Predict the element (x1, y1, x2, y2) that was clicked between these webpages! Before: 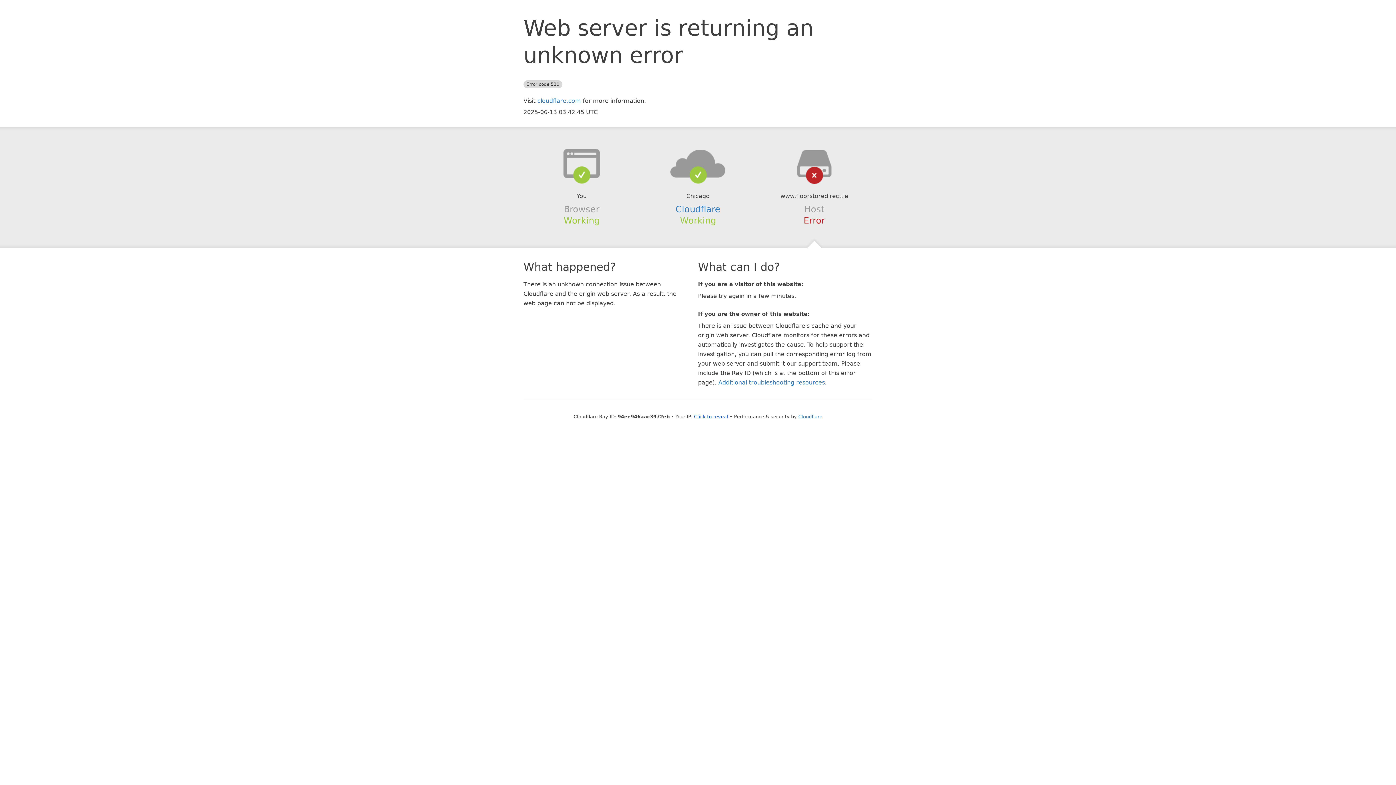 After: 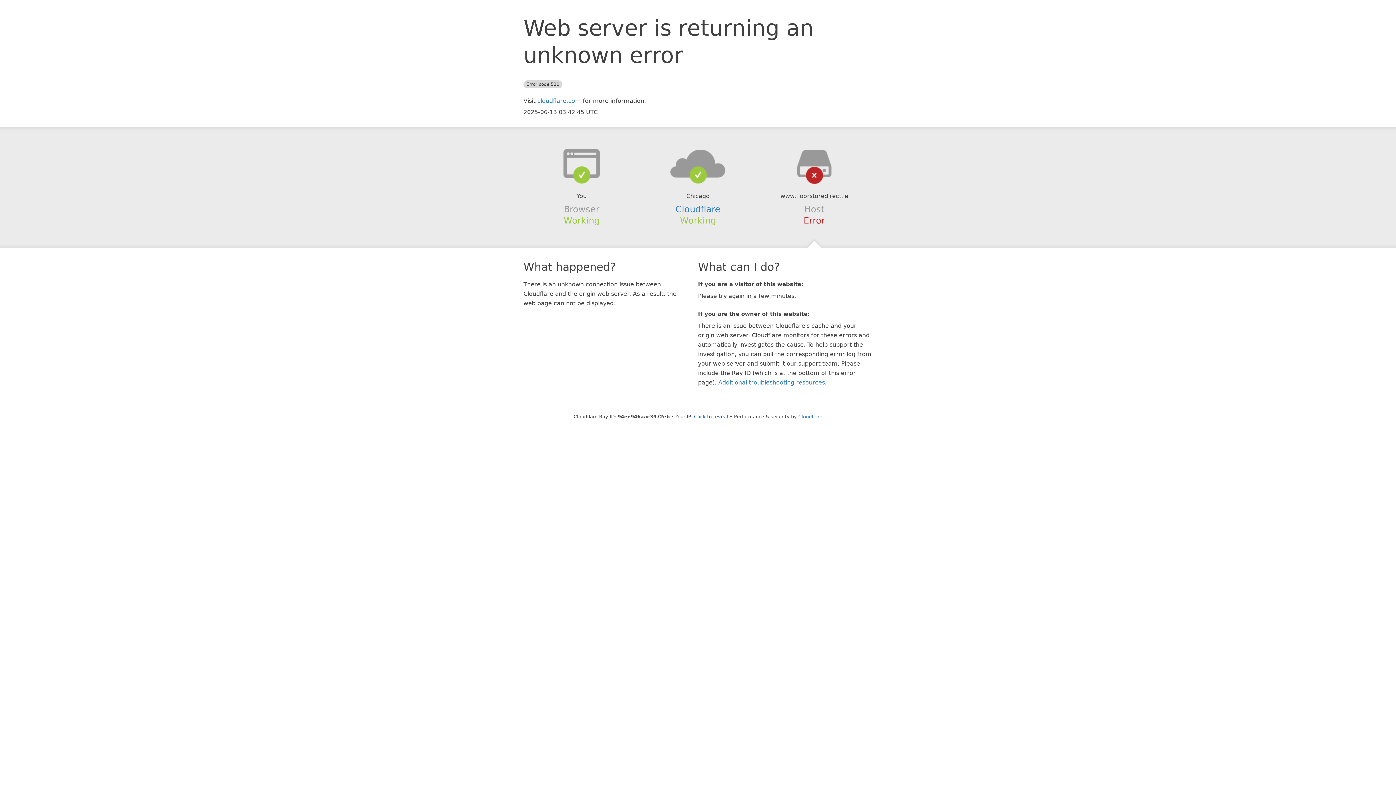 Action: bbox: (639, 148, 756, 178)